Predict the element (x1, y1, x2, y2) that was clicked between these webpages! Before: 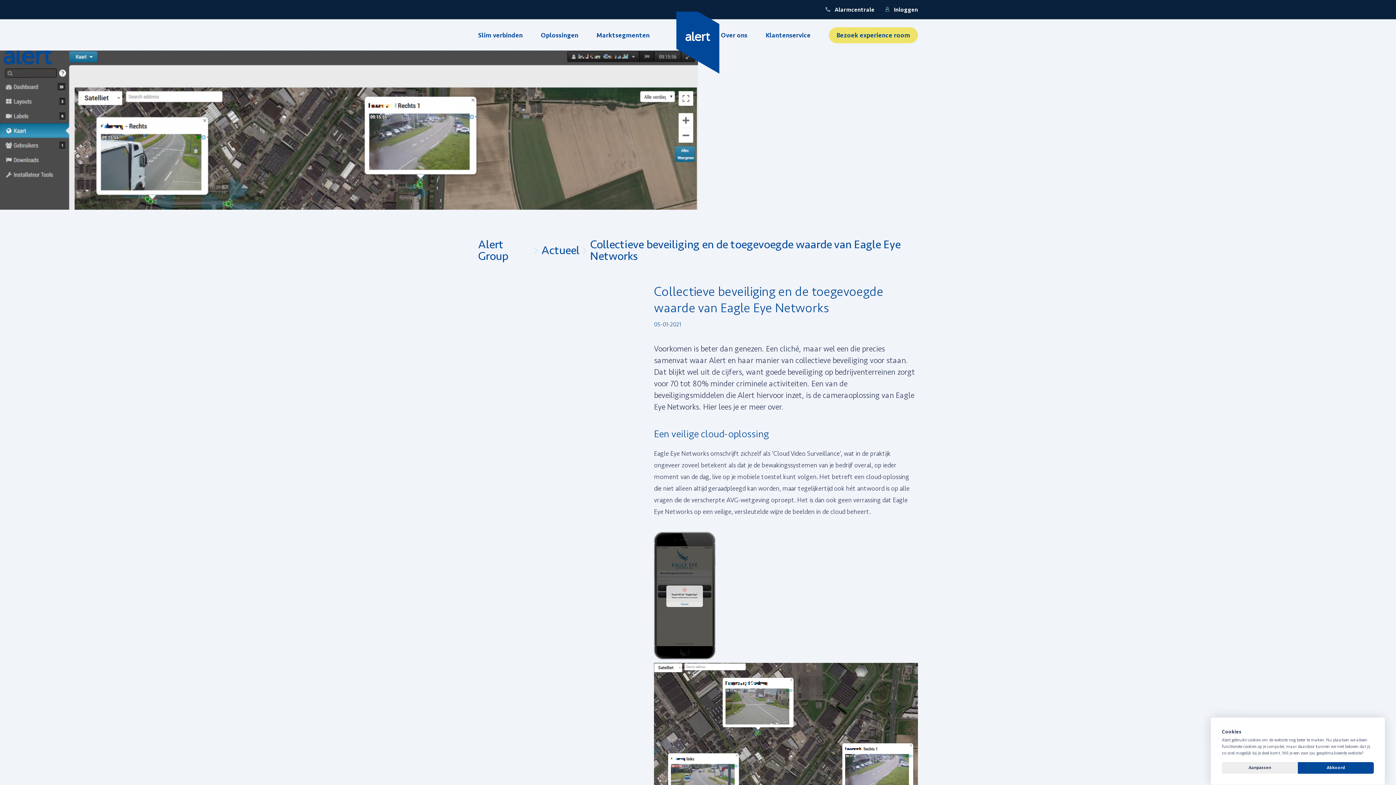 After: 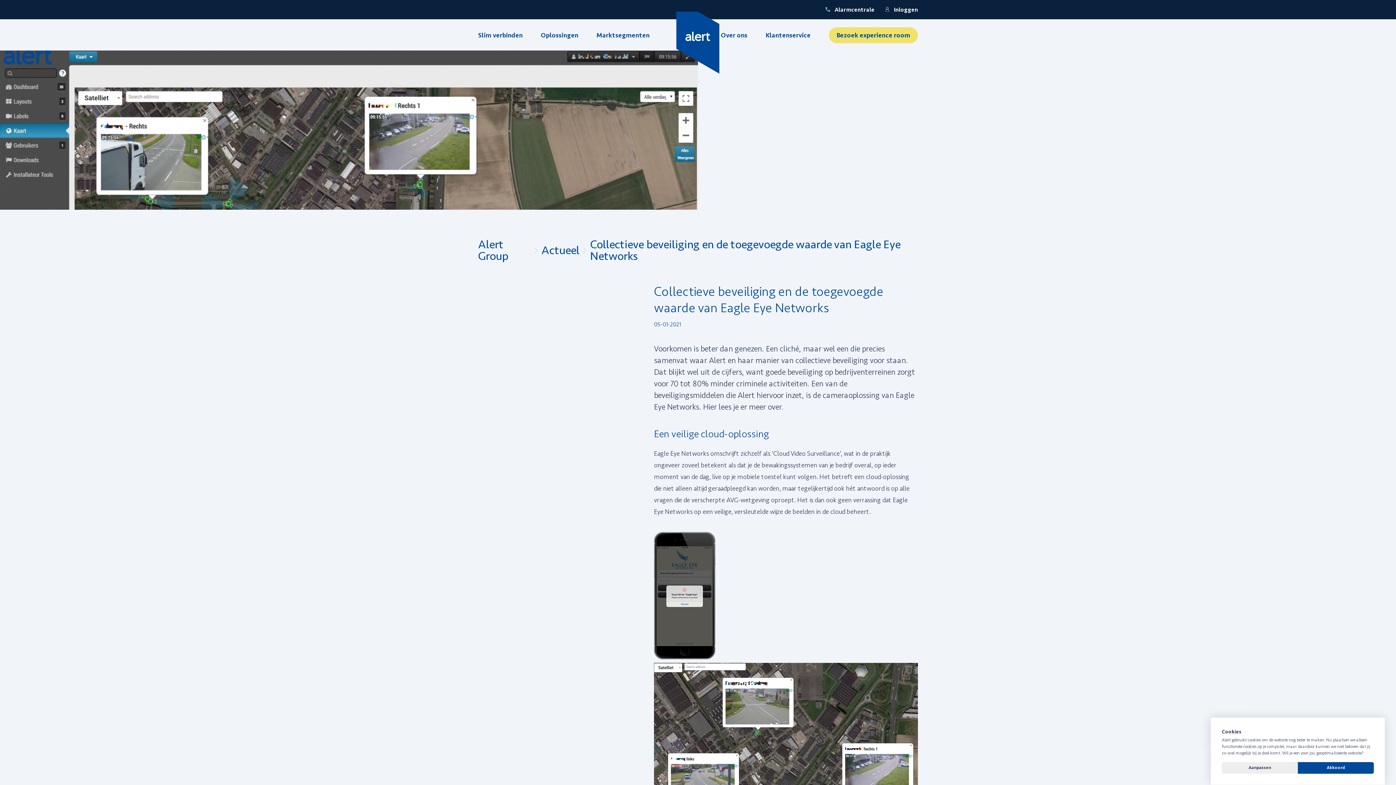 Action: bbox: (590, 238, 918, 262) label: Collectieve beveiliging en de toegevoegde waarde van Eagle Eye Networks